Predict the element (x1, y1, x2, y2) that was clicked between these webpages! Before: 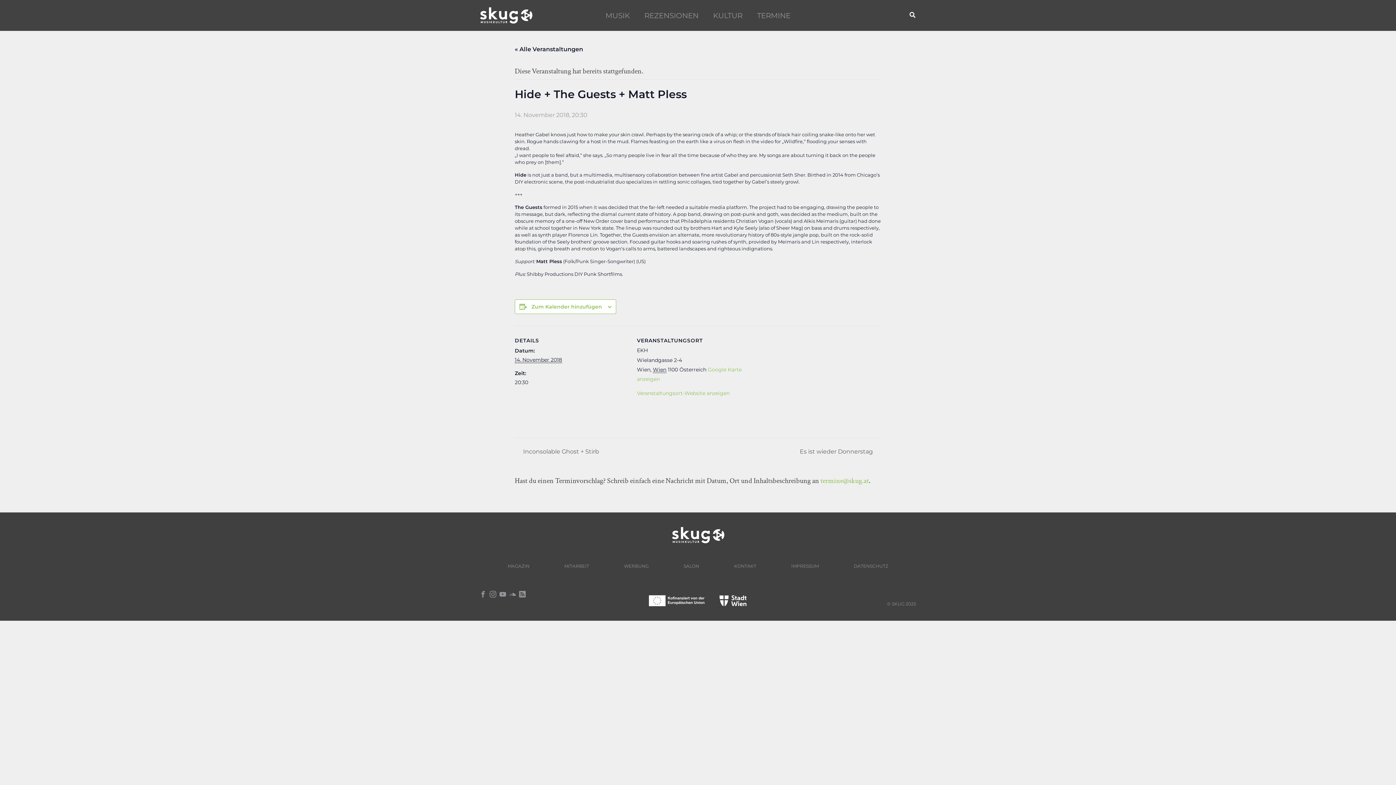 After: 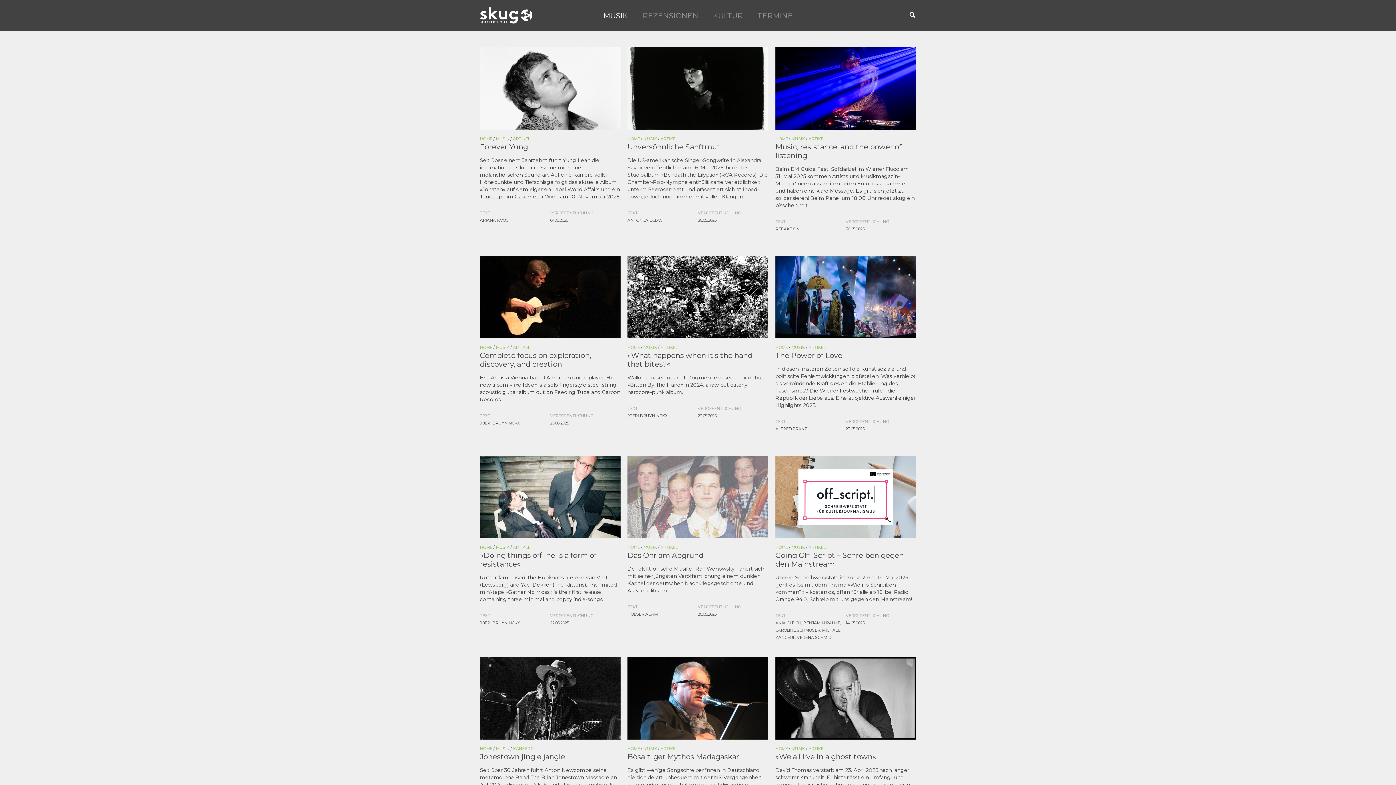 Action: label: MUSIK bbox: (598, 2, 637, 28)